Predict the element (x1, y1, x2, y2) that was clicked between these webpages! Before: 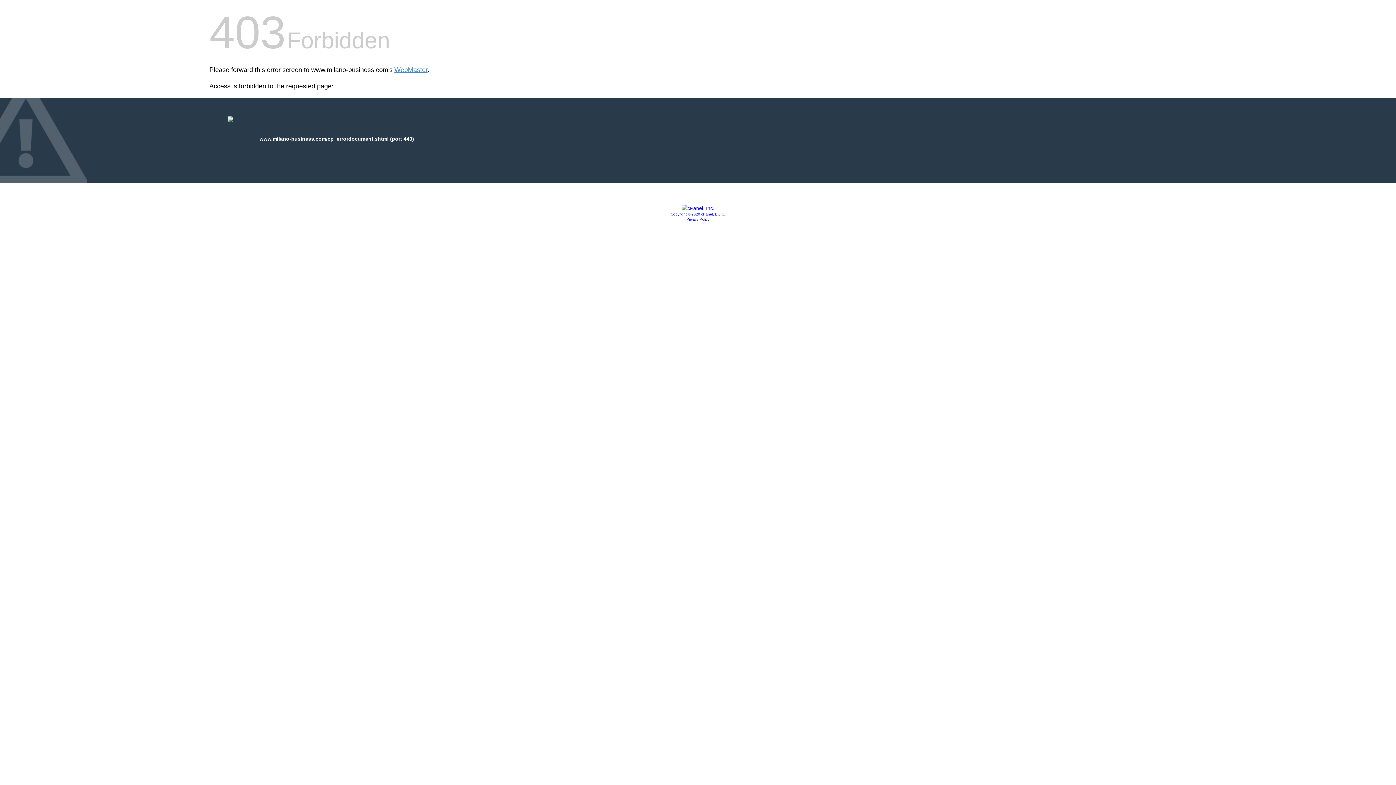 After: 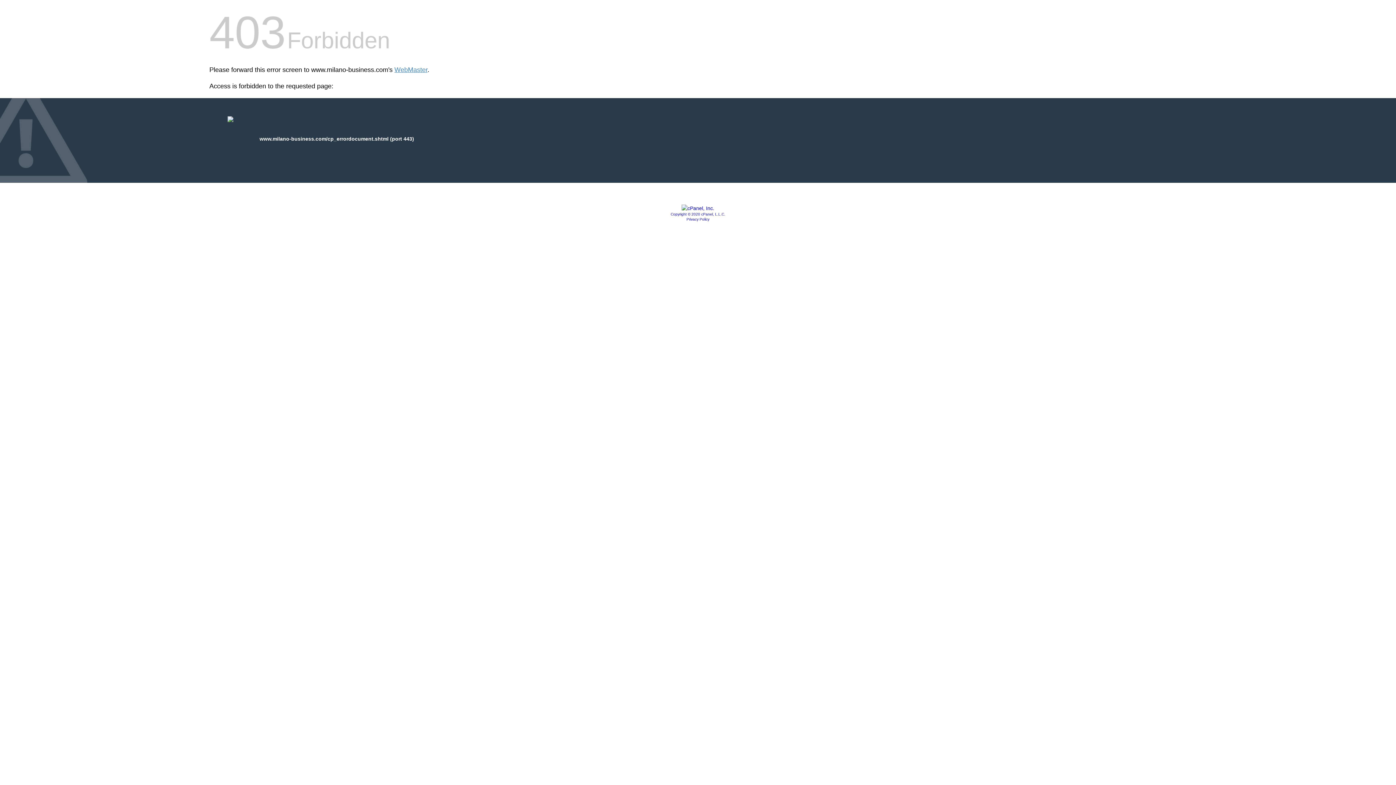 Action: bbox: (681, 205, 714, 211)